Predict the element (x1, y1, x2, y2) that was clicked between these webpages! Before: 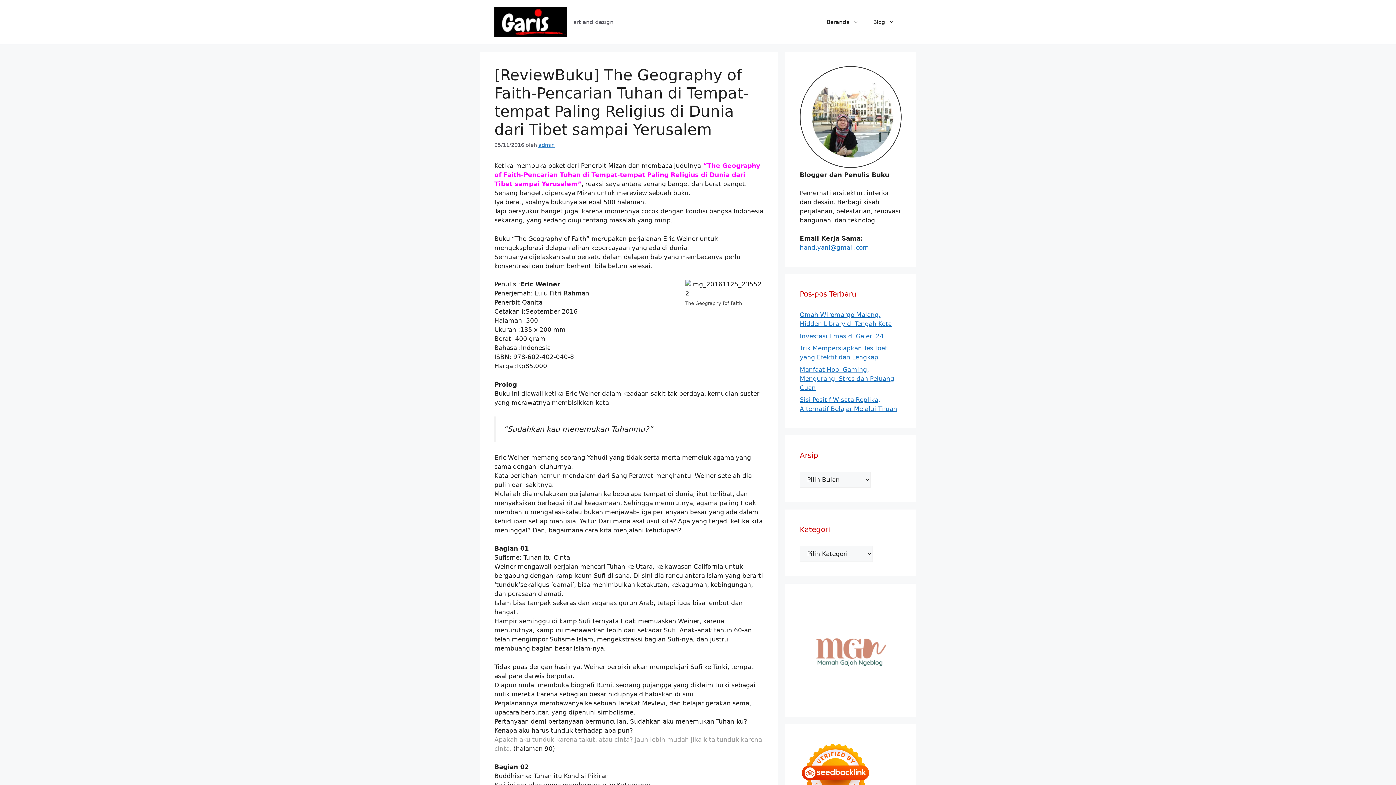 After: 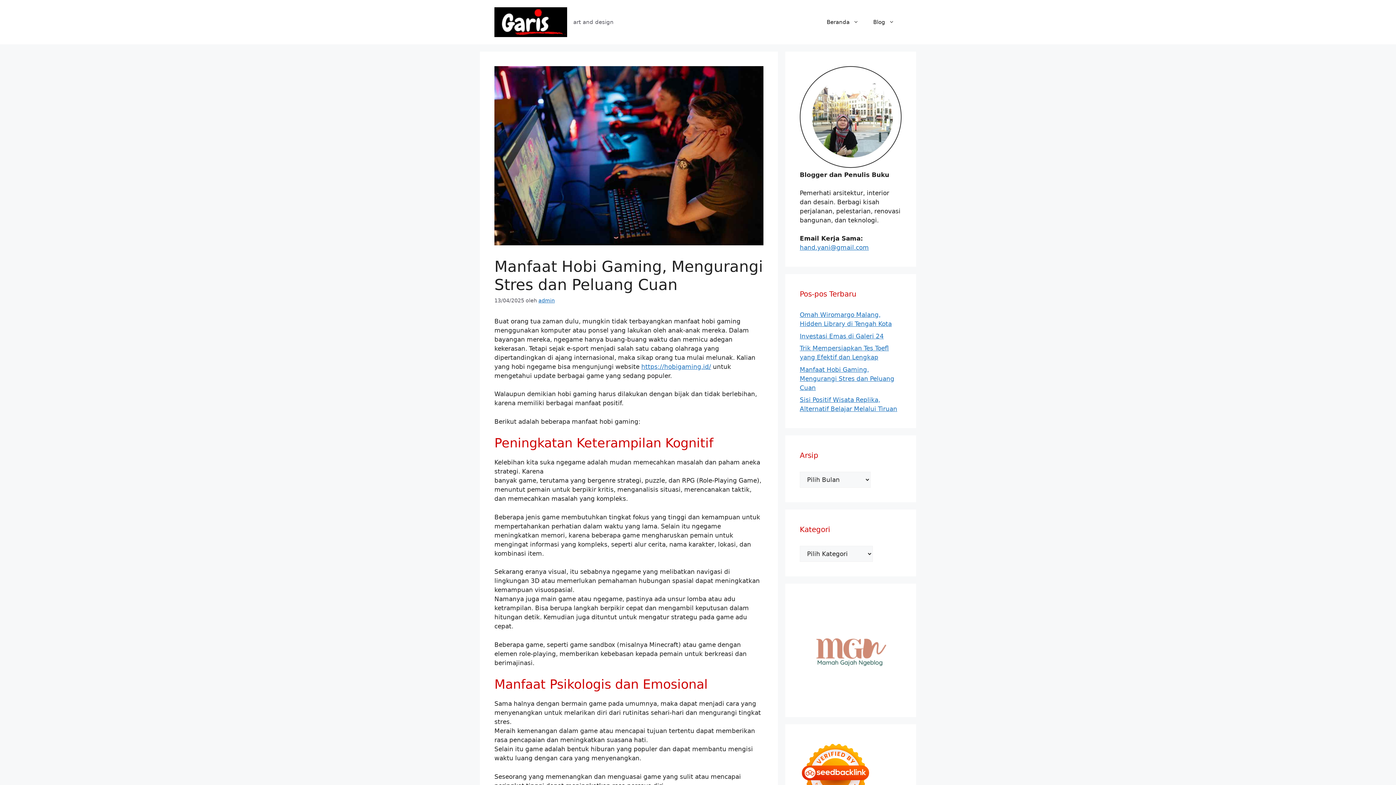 Action: bbox: (800, 366, 894, 391) label: Manfaat Hobi Gaming, Mengurangi Stres dan Peluang Cuan